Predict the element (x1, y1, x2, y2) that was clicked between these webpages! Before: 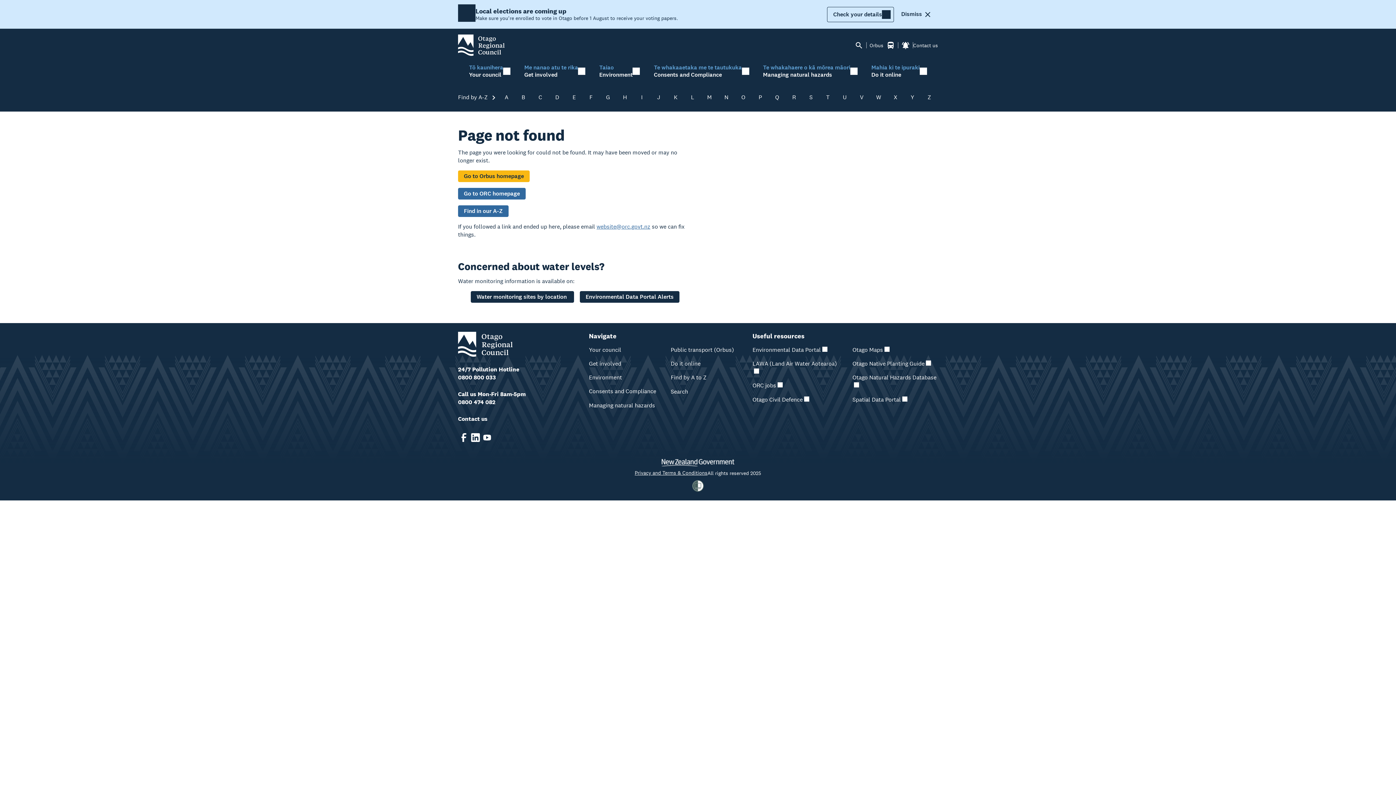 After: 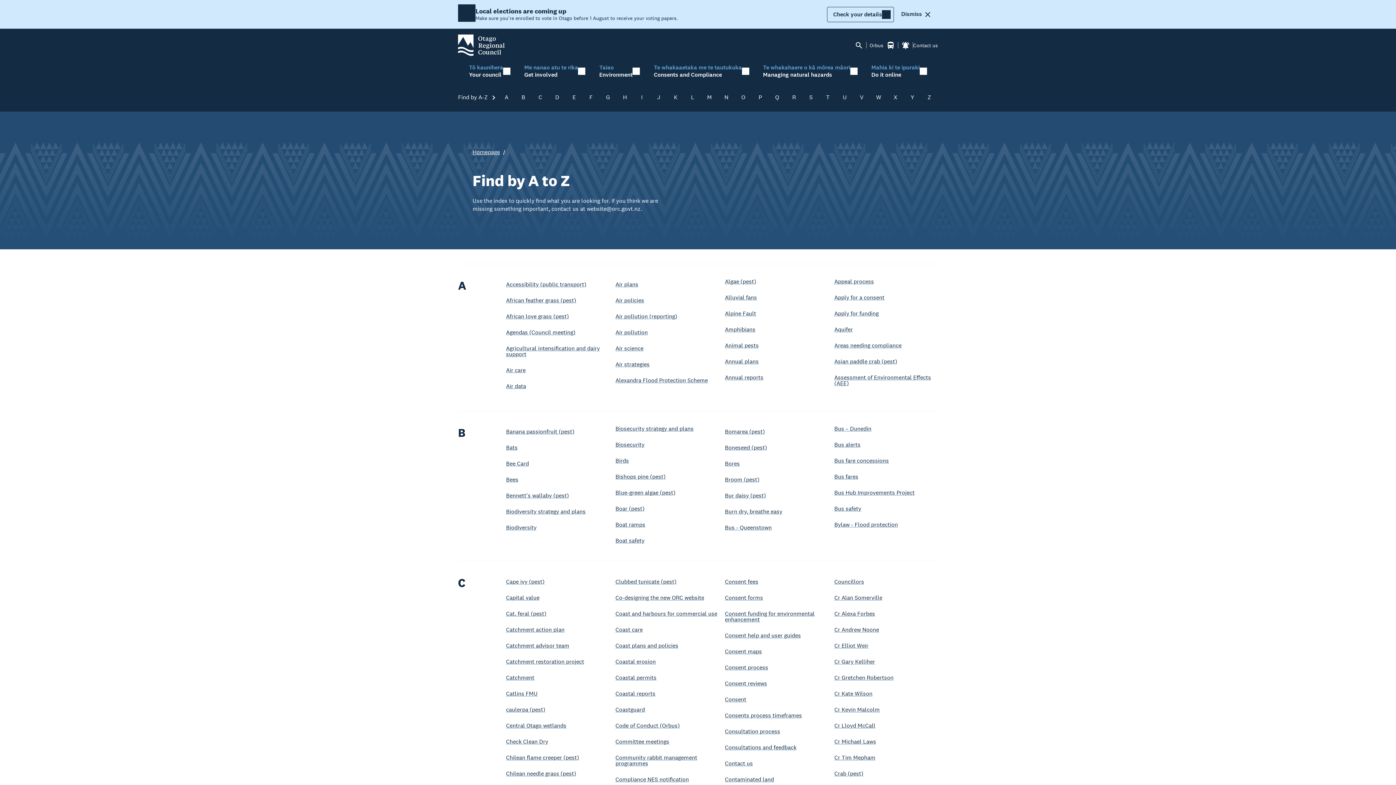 Action: bbox: (670, 373, 706, 381) label: Find by A to Z